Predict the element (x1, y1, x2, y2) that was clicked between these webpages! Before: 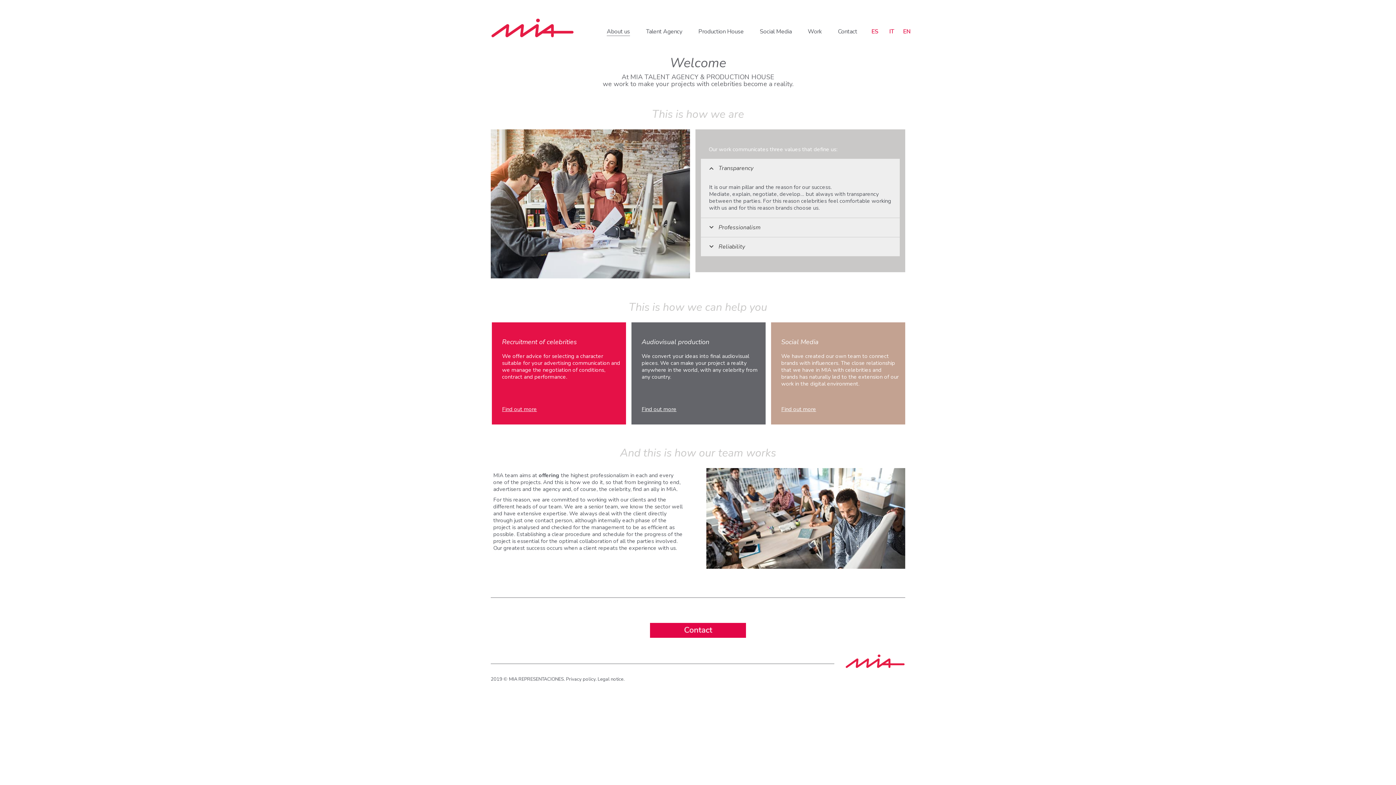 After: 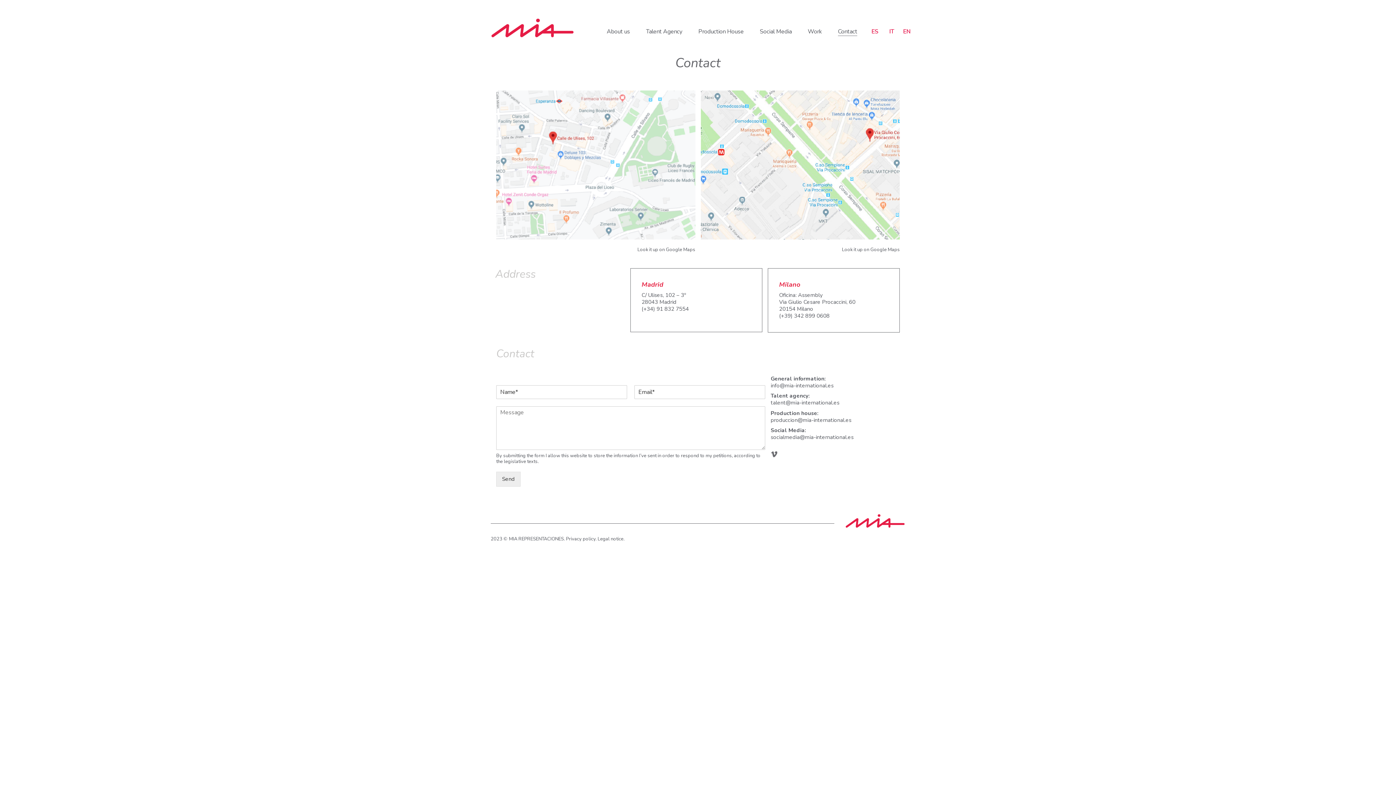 Action: bbox: (650, 623, 746, 638)